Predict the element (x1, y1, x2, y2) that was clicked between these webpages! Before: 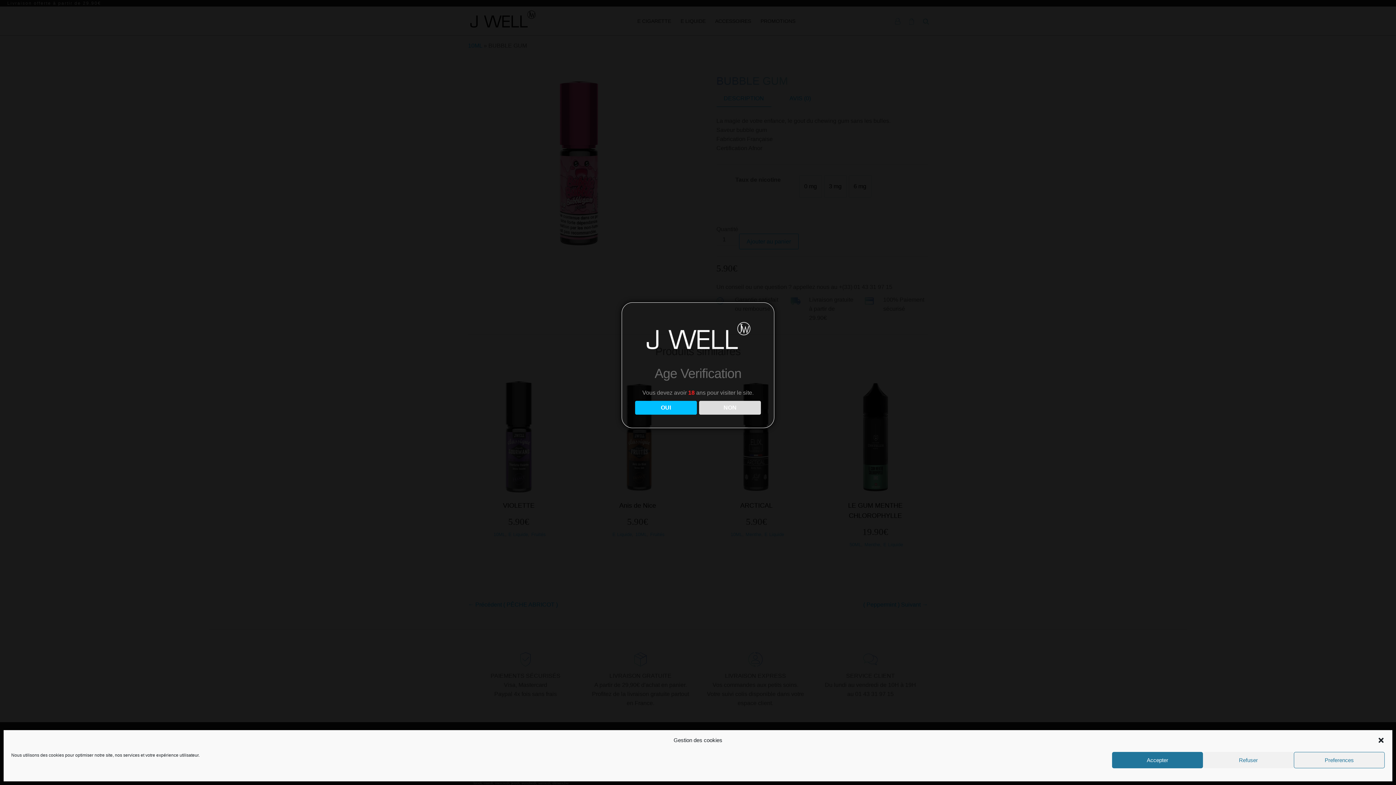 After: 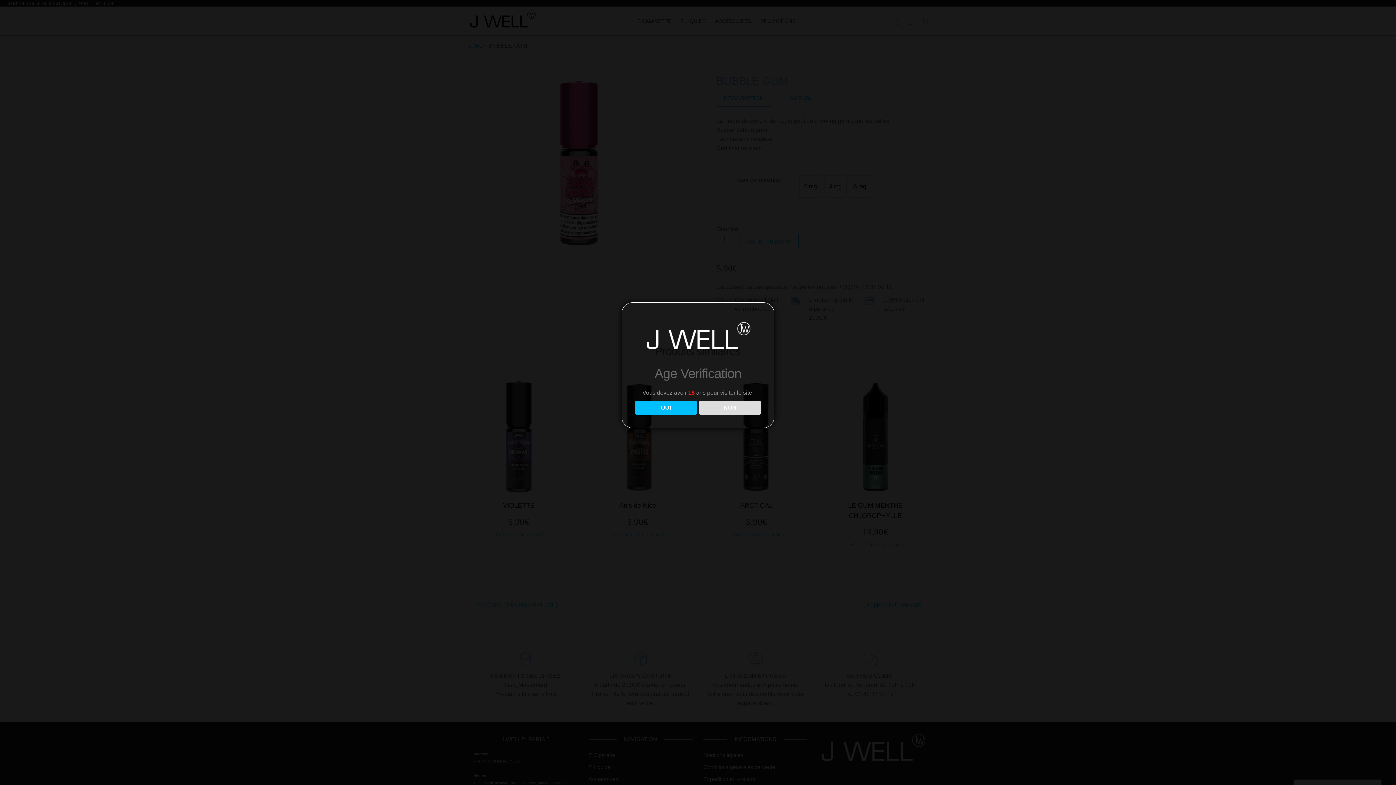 Action: label: Accepter bbox: (1112, 752, 1203, 768)